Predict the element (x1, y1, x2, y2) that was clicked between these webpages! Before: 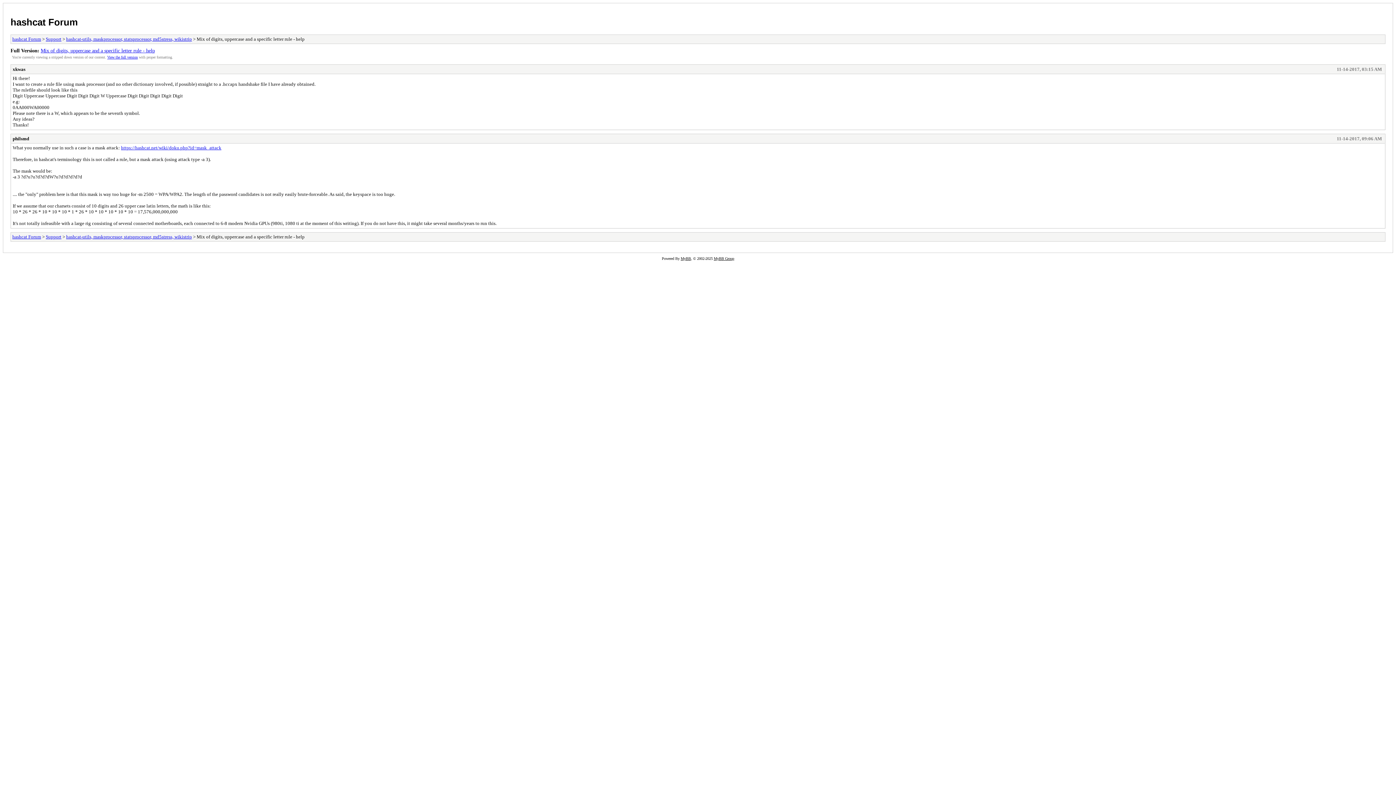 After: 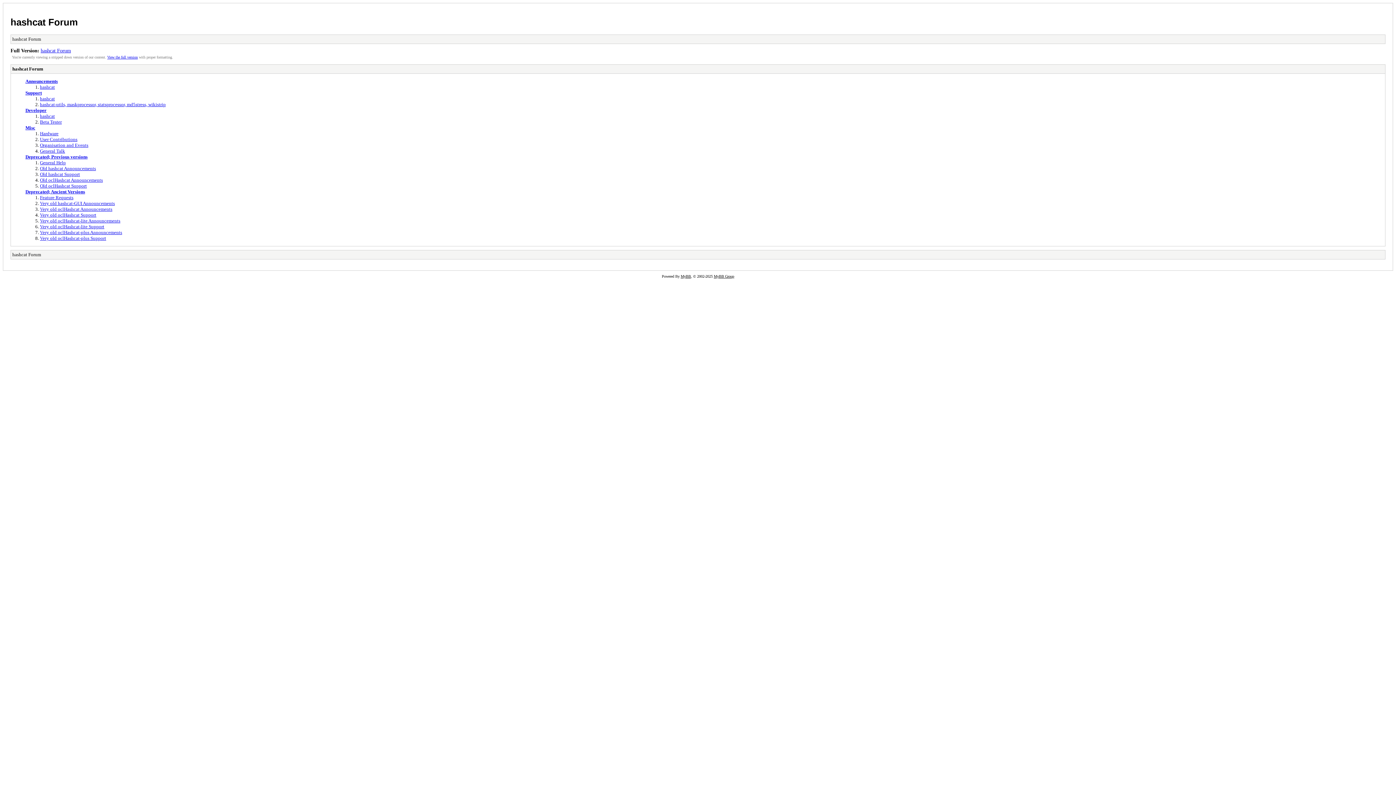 Action: label: hashcat Forum bbox: (12, 234, 41, 239)